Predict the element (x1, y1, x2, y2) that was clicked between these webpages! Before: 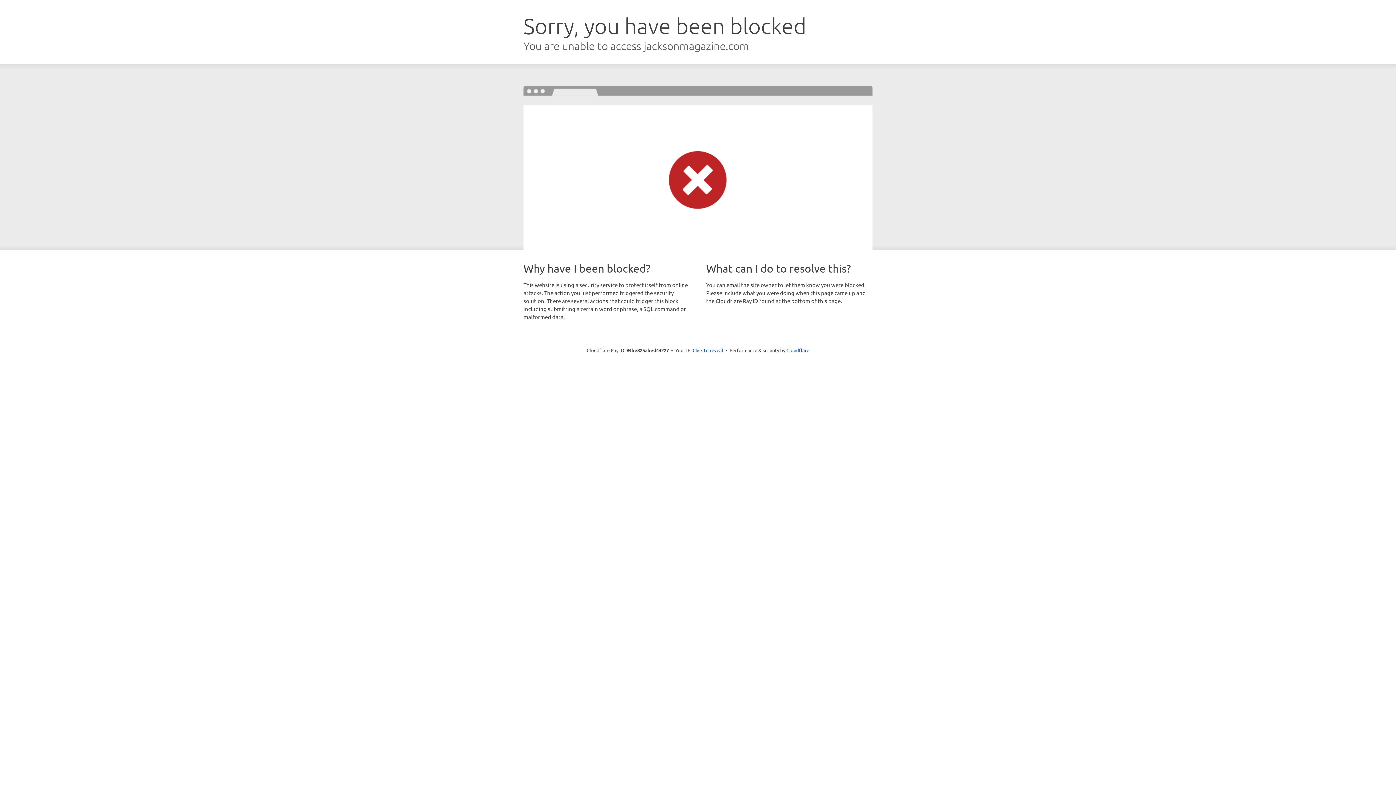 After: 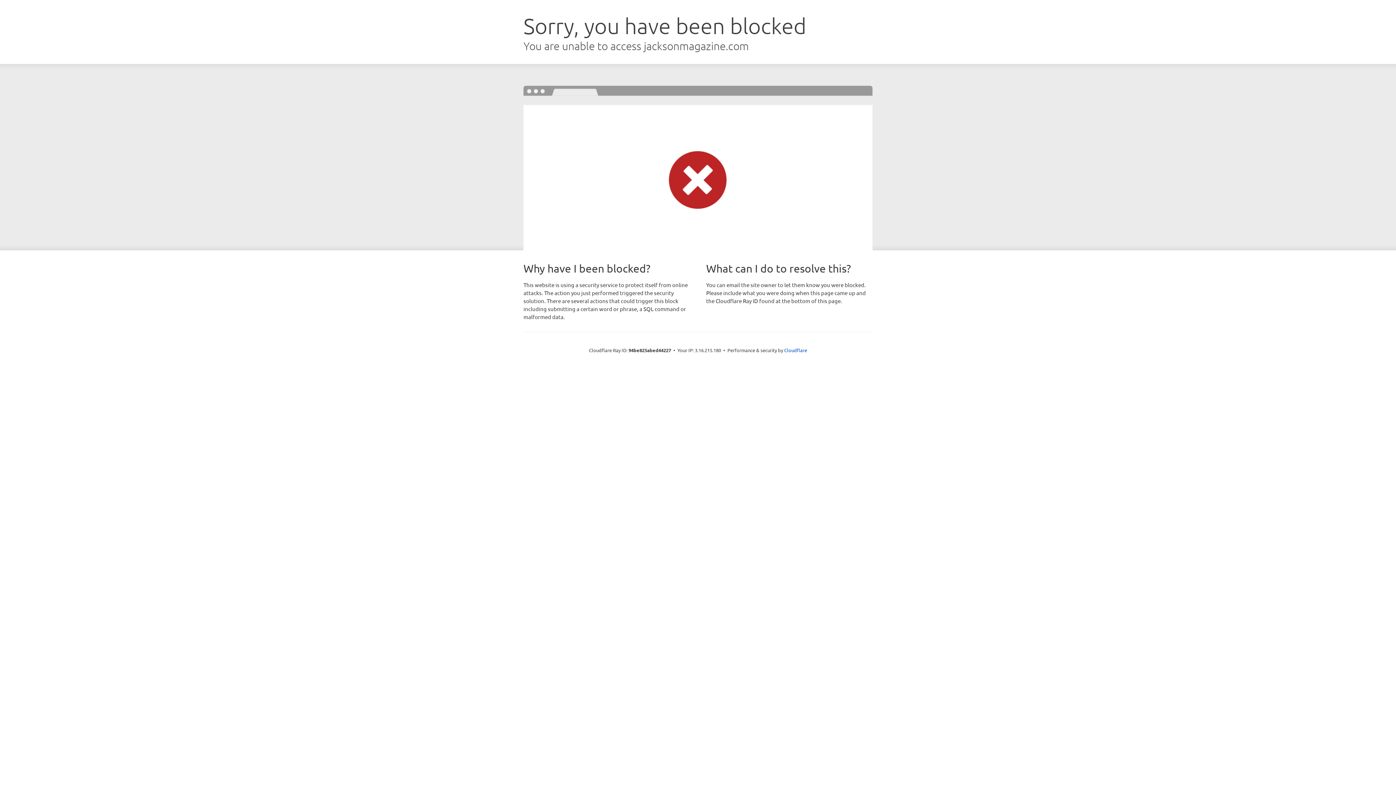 Action: bbox: (692, 346, 723, 353) label: Click to reveal